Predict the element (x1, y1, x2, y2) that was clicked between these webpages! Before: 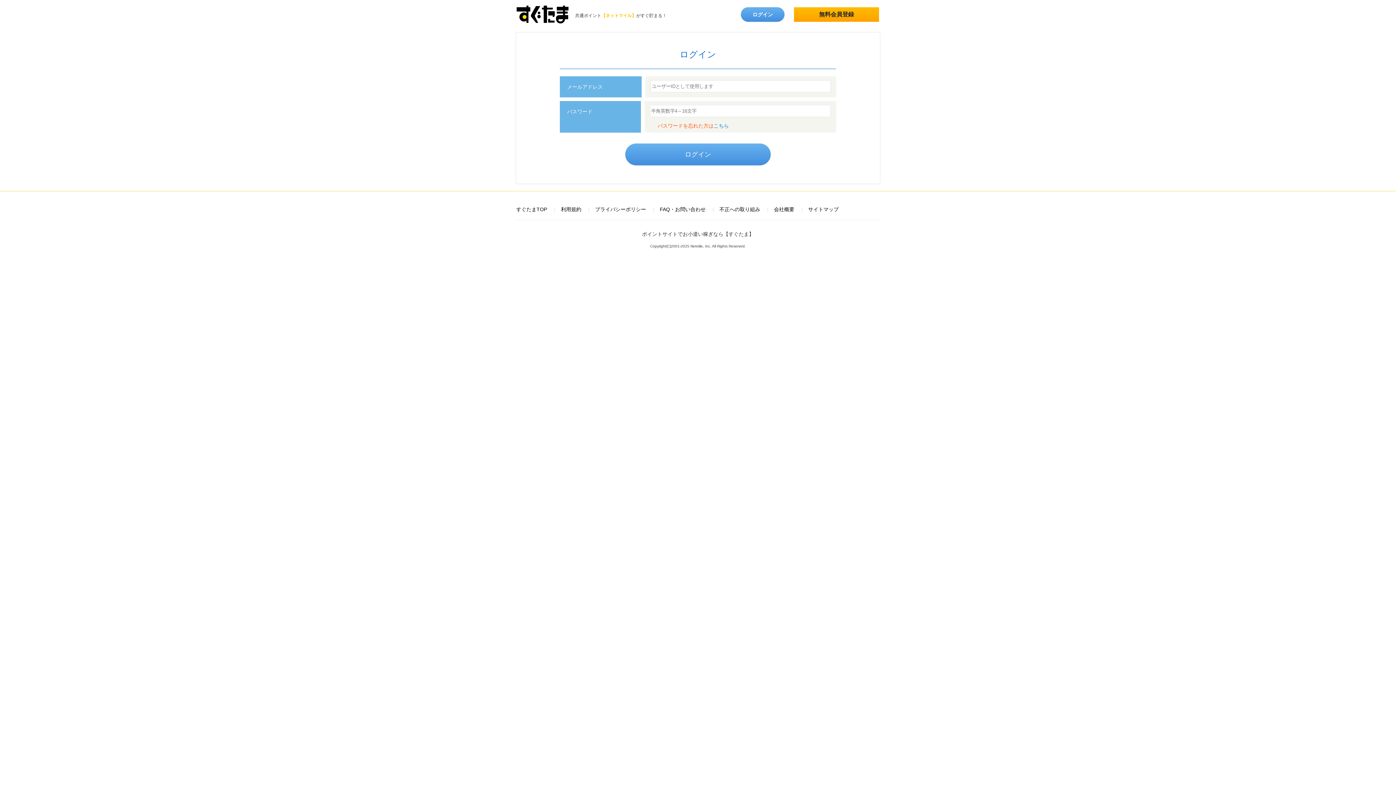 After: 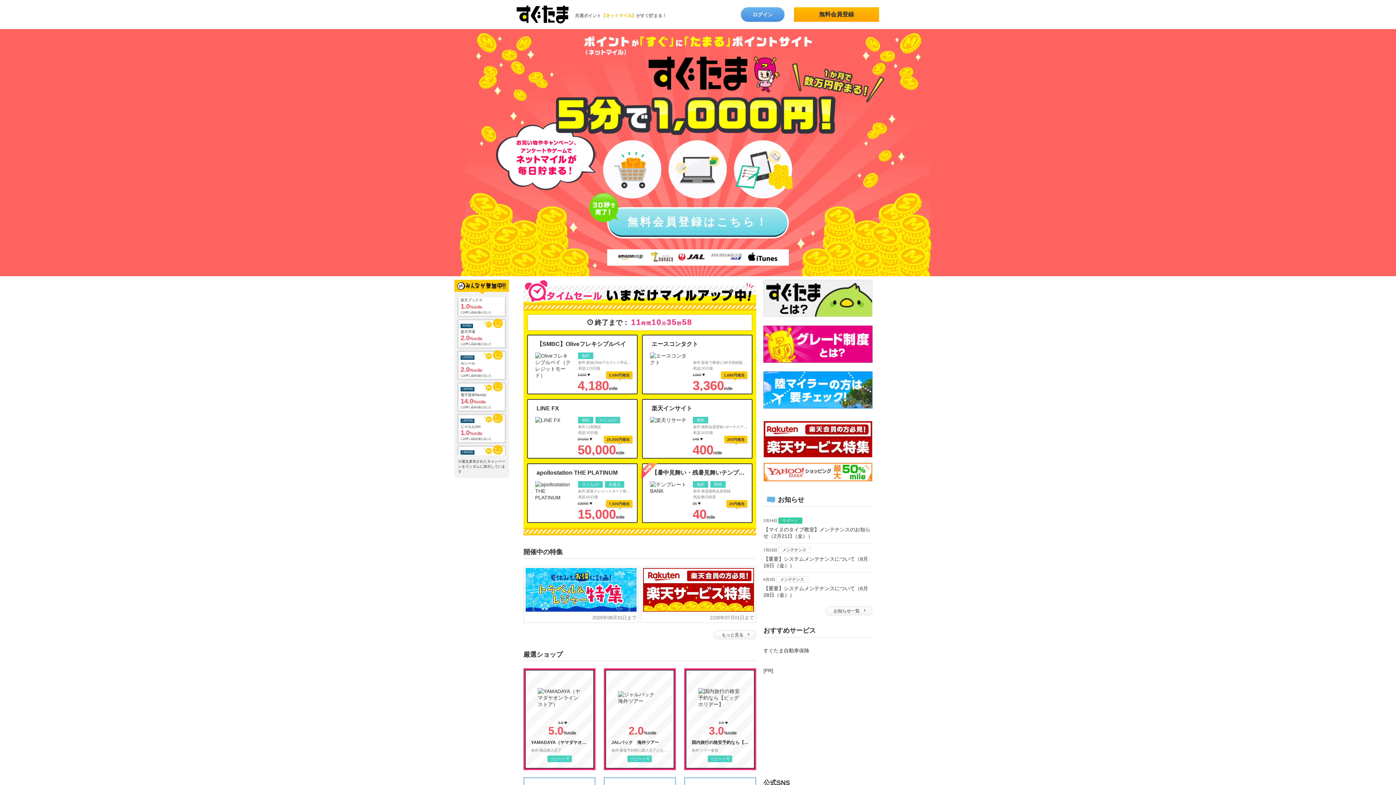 Action: bbox: (516, 0, 569, 25)